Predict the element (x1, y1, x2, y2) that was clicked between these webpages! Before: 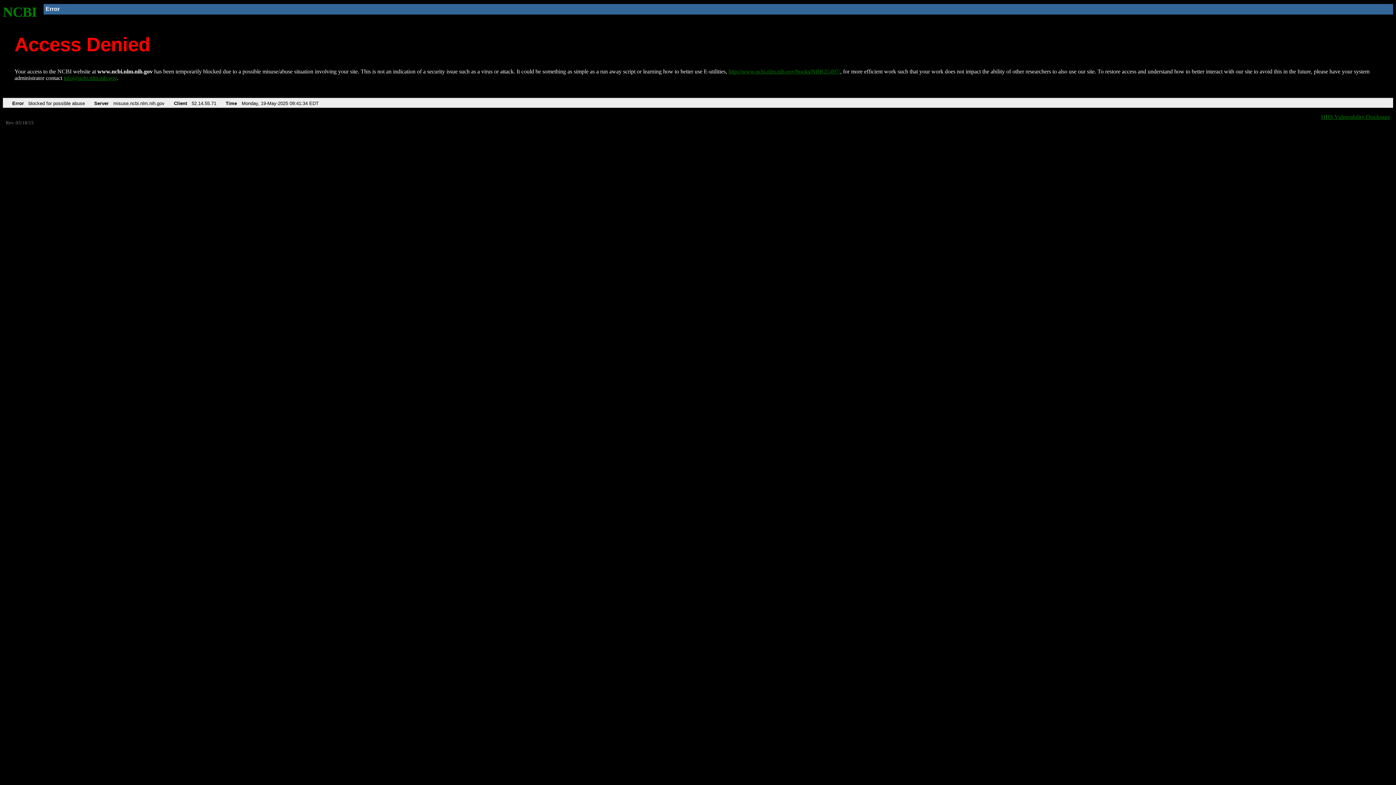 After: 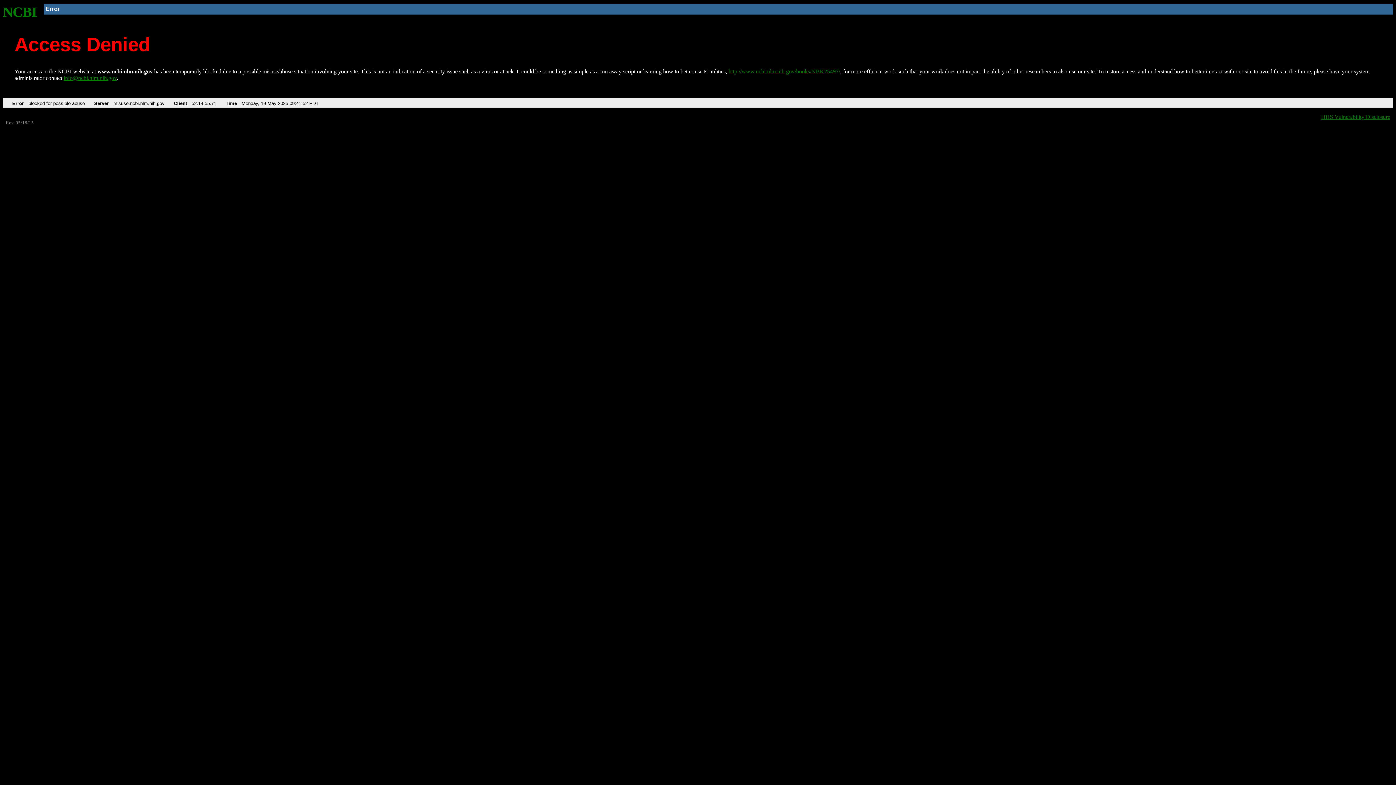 Action: bbox: (2, 4, 37, 19) label: NCBI